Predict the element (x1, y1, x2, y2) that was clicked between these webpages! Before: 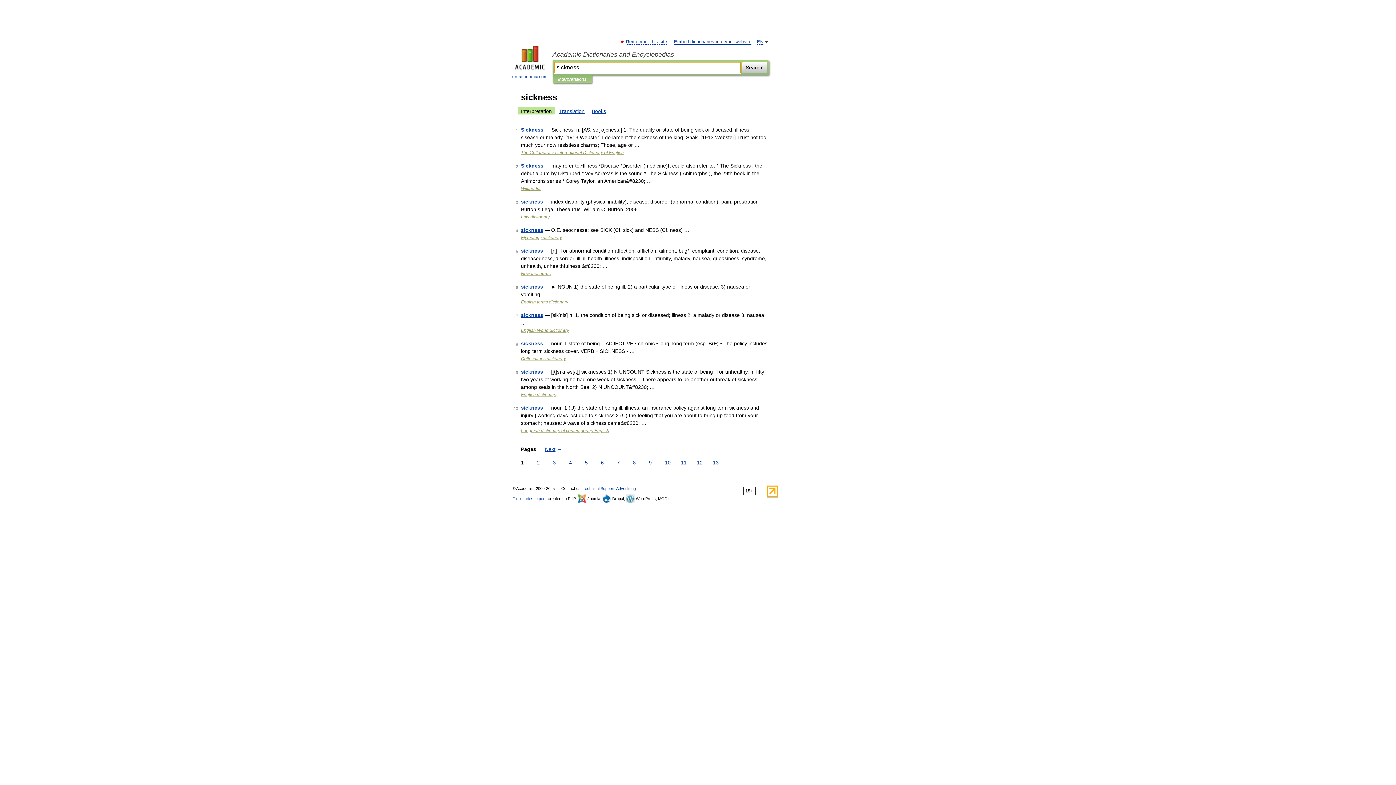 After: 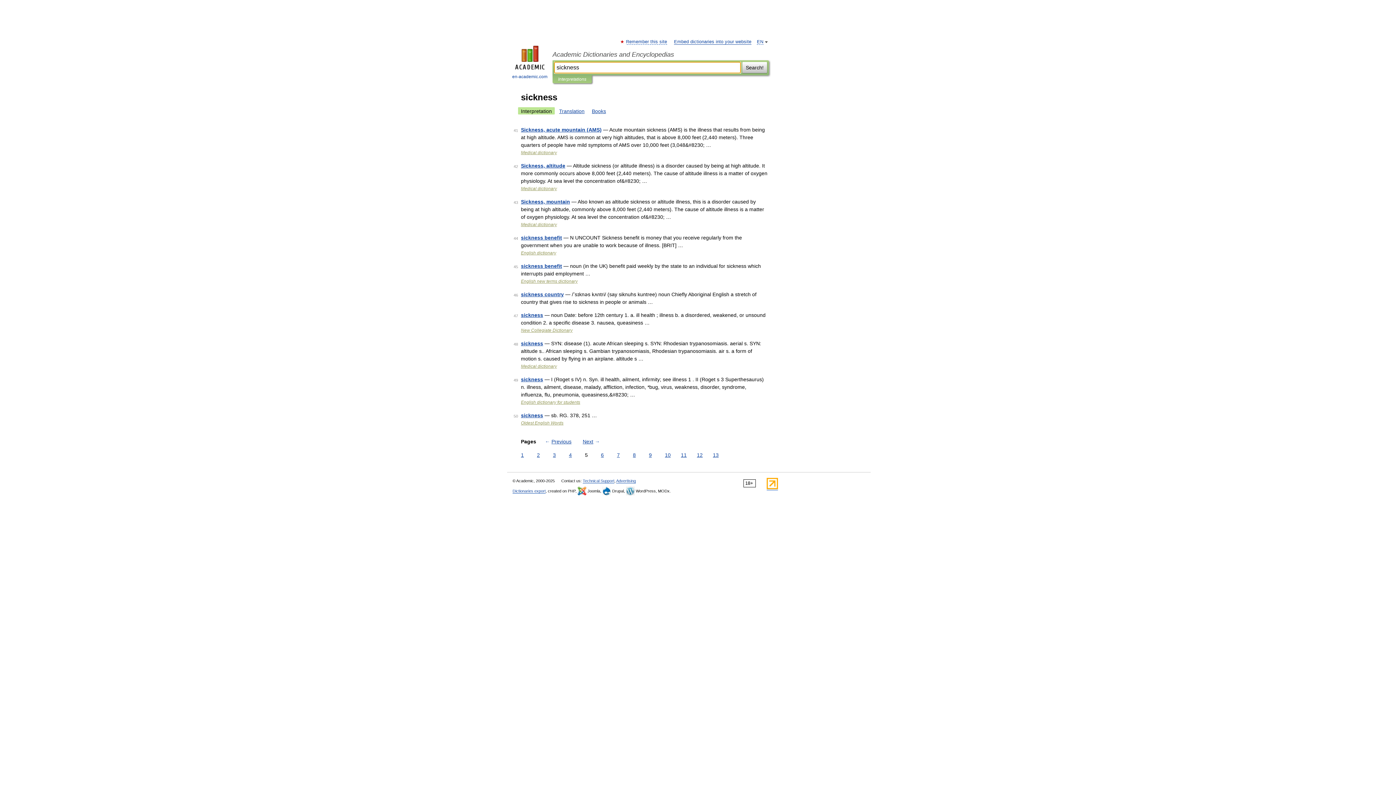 Action: bbox: (583, 459, 589, 466) label: 5